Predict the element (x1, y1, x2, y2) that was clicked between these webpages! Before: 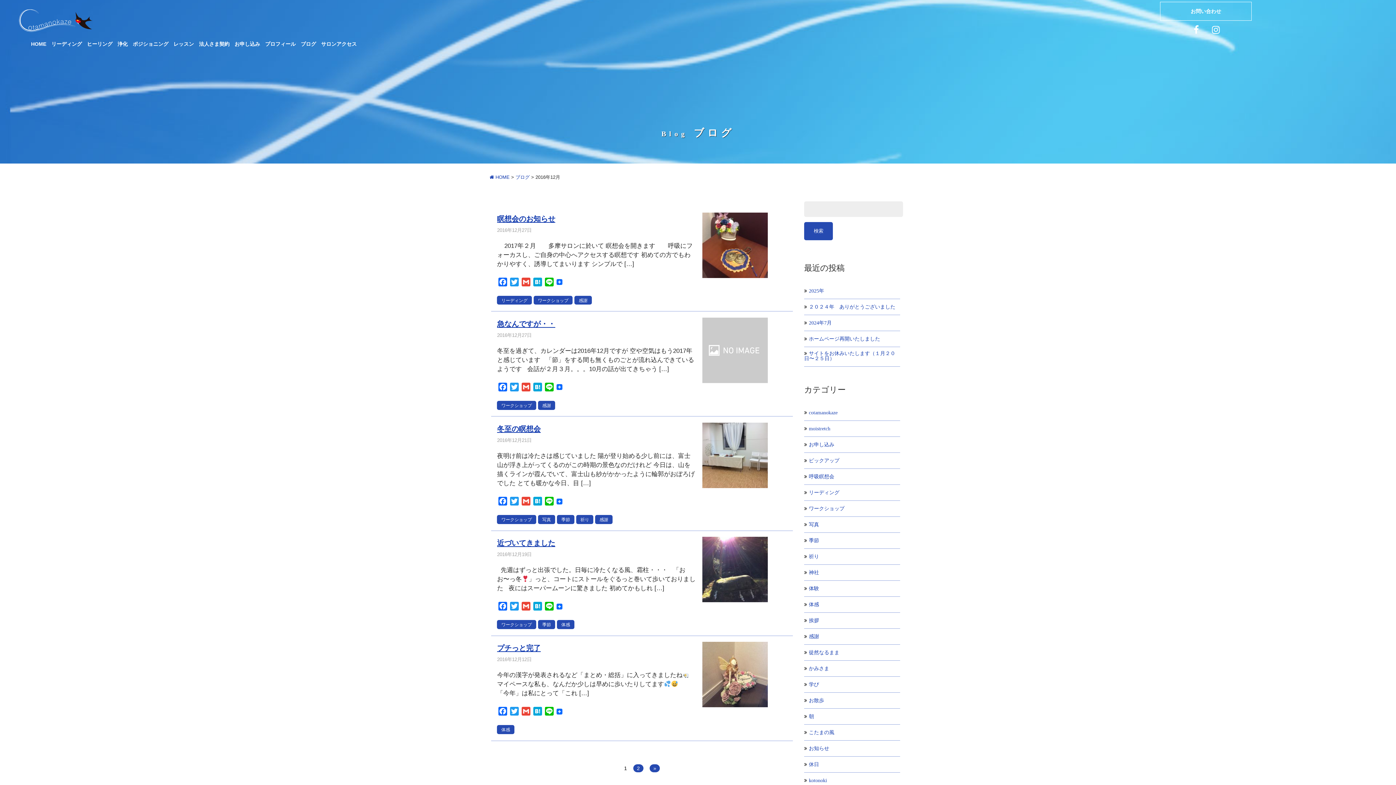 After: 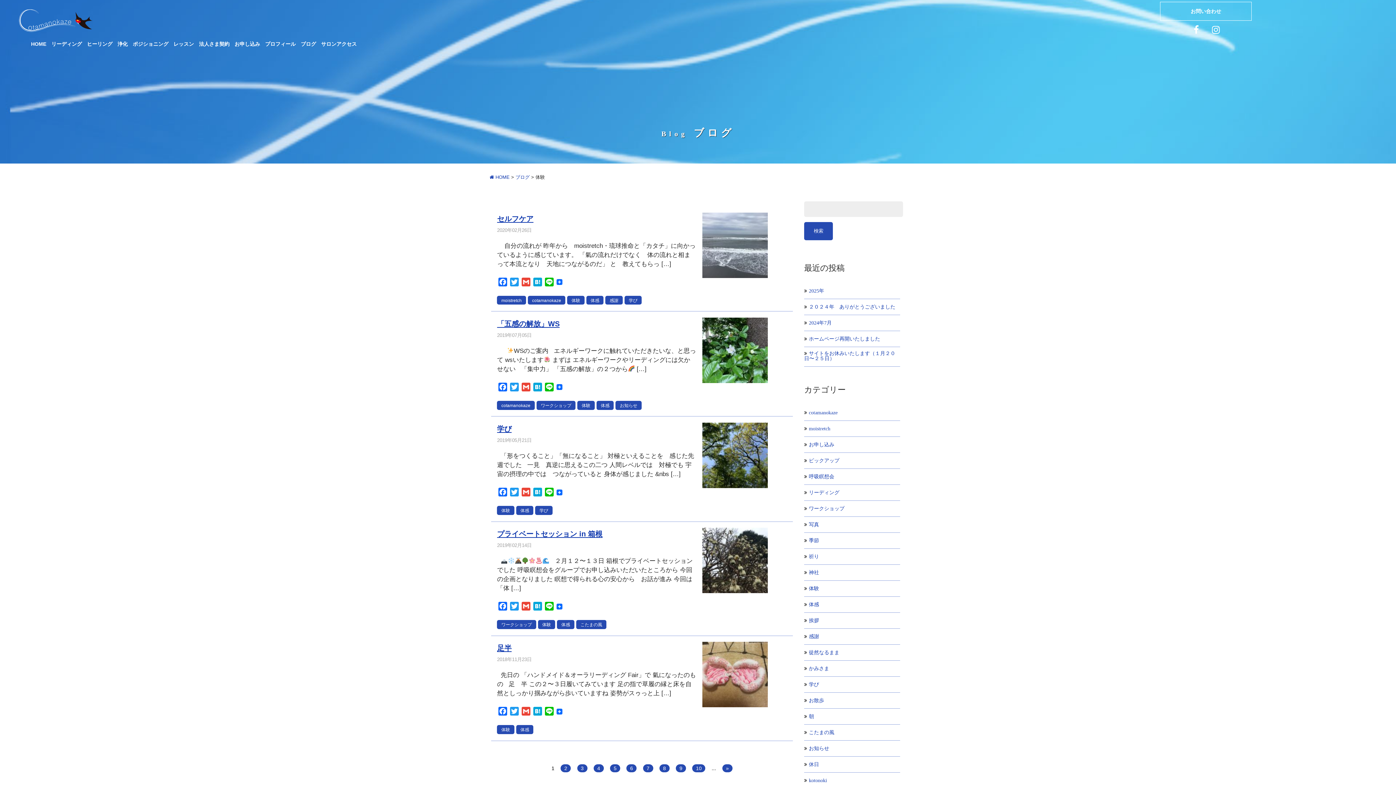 Action: bbox: (807, 586, 819, 591) label: 体験